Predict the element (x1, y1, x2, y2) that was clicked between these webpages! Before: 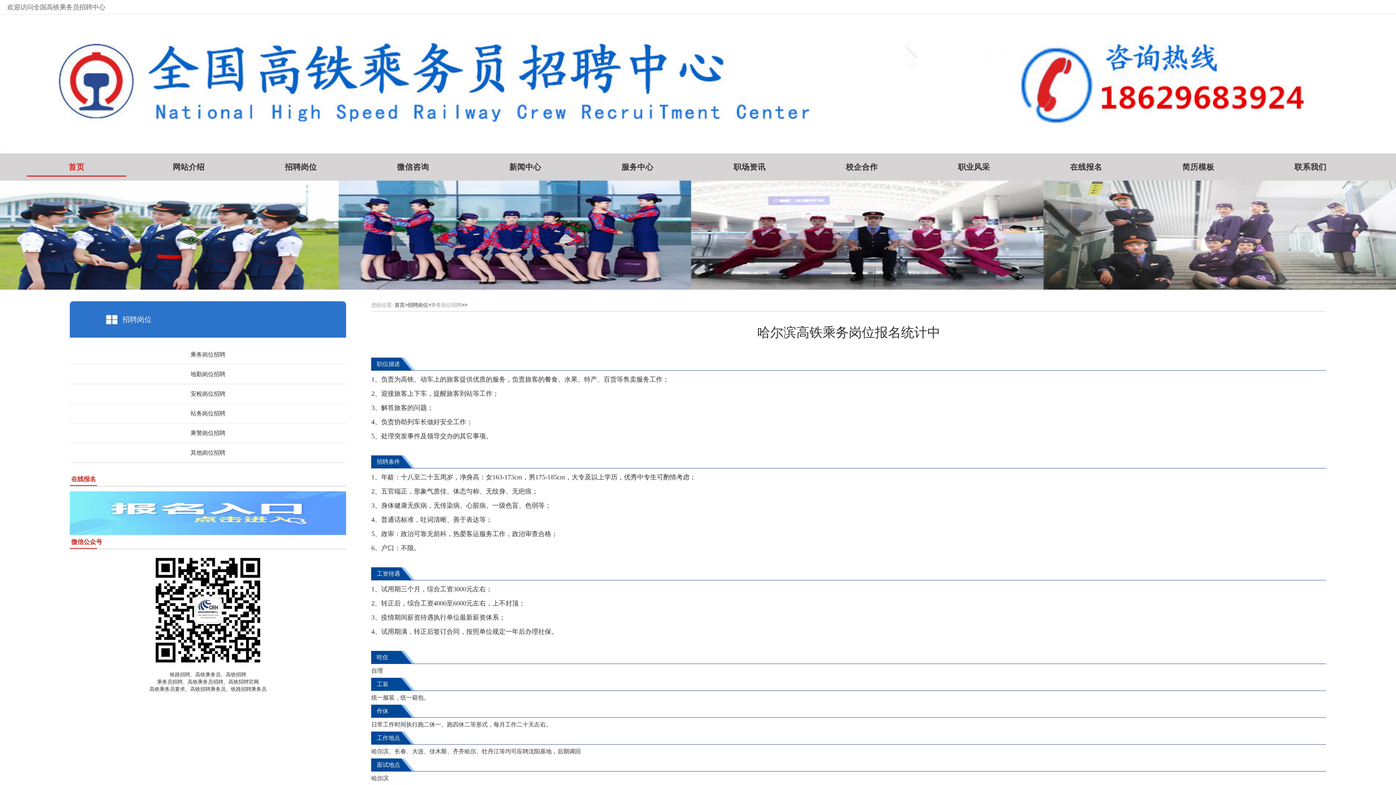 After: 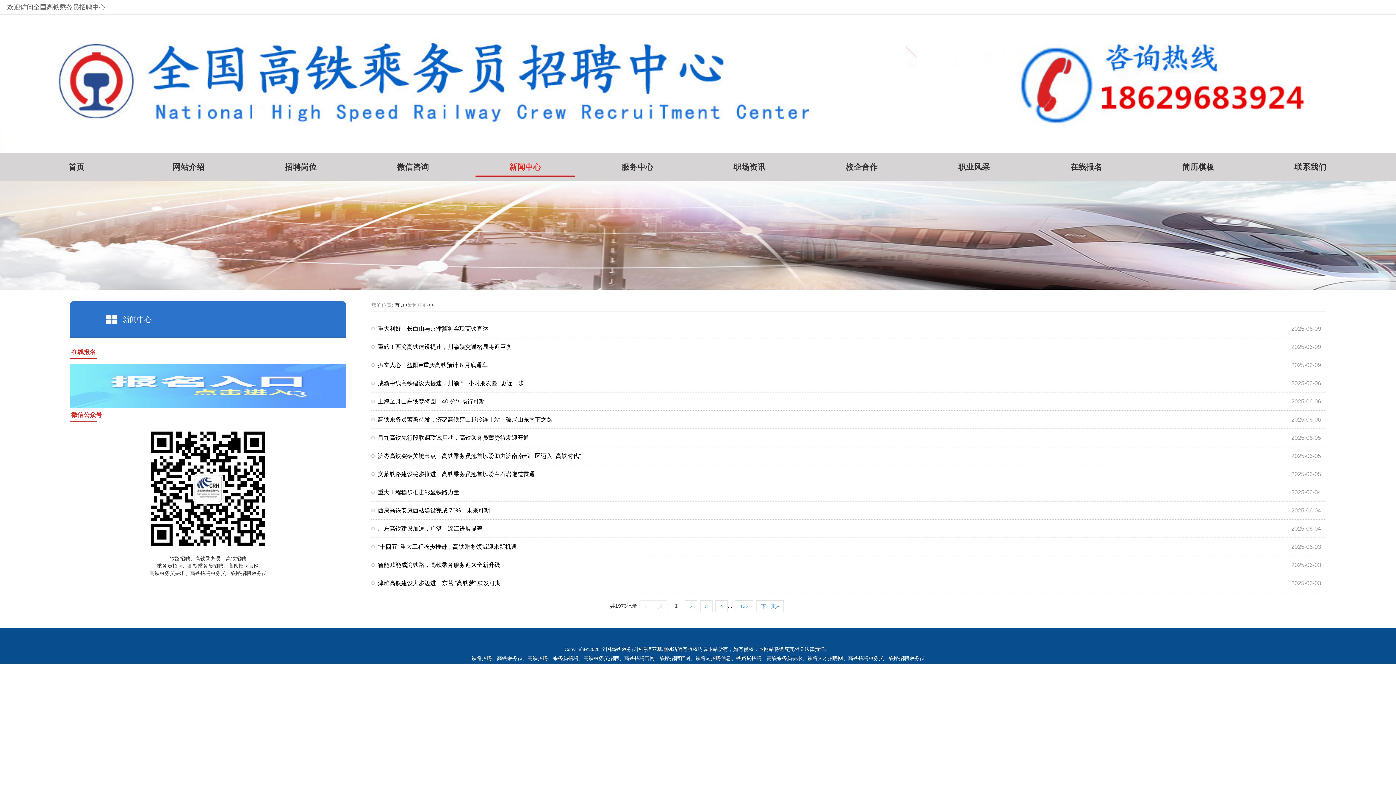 Action: label: 新闻中心 bbox: (475, 153, 575, 176)